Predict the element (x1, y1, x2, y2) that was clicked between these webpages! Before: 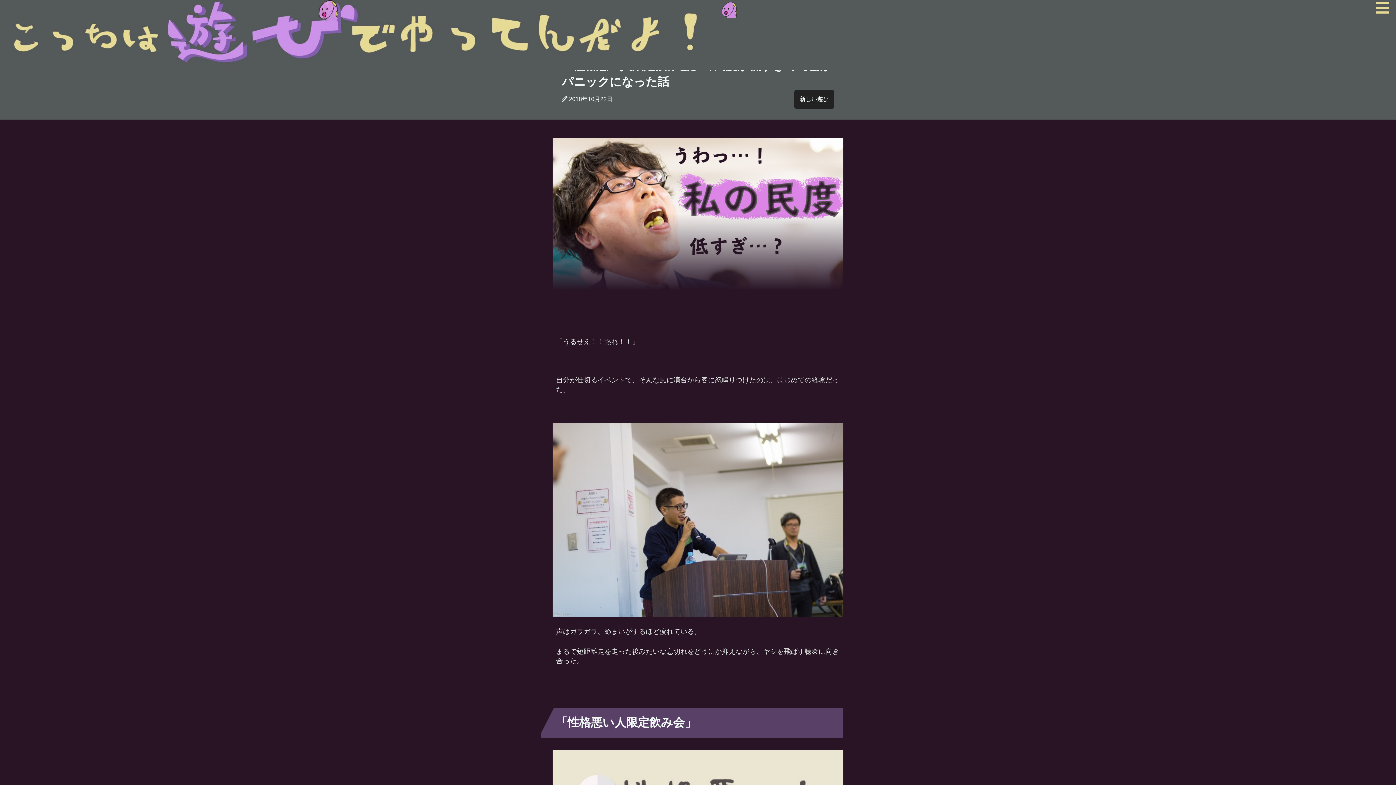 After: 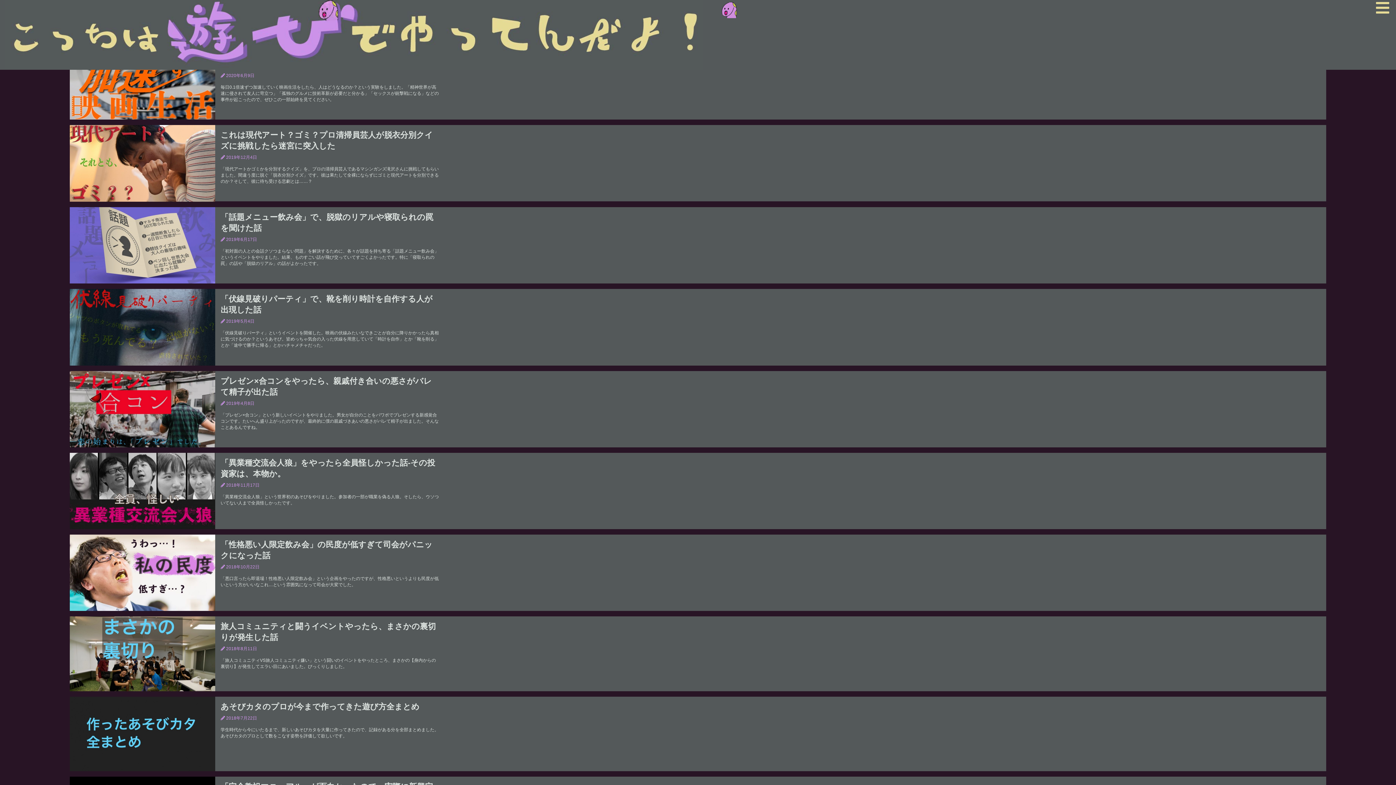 Action: label: 新しい遊び bbox: (794, 90, 834, 108)